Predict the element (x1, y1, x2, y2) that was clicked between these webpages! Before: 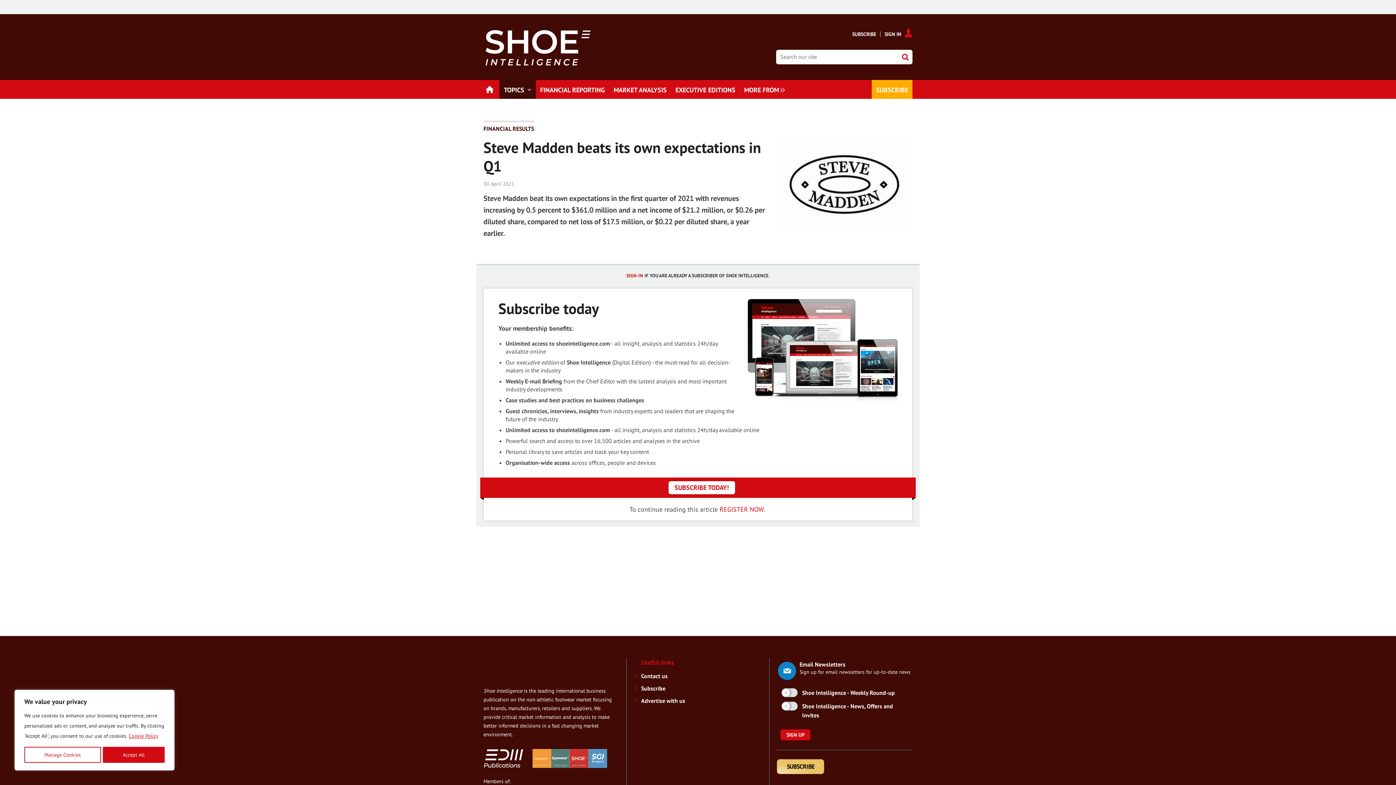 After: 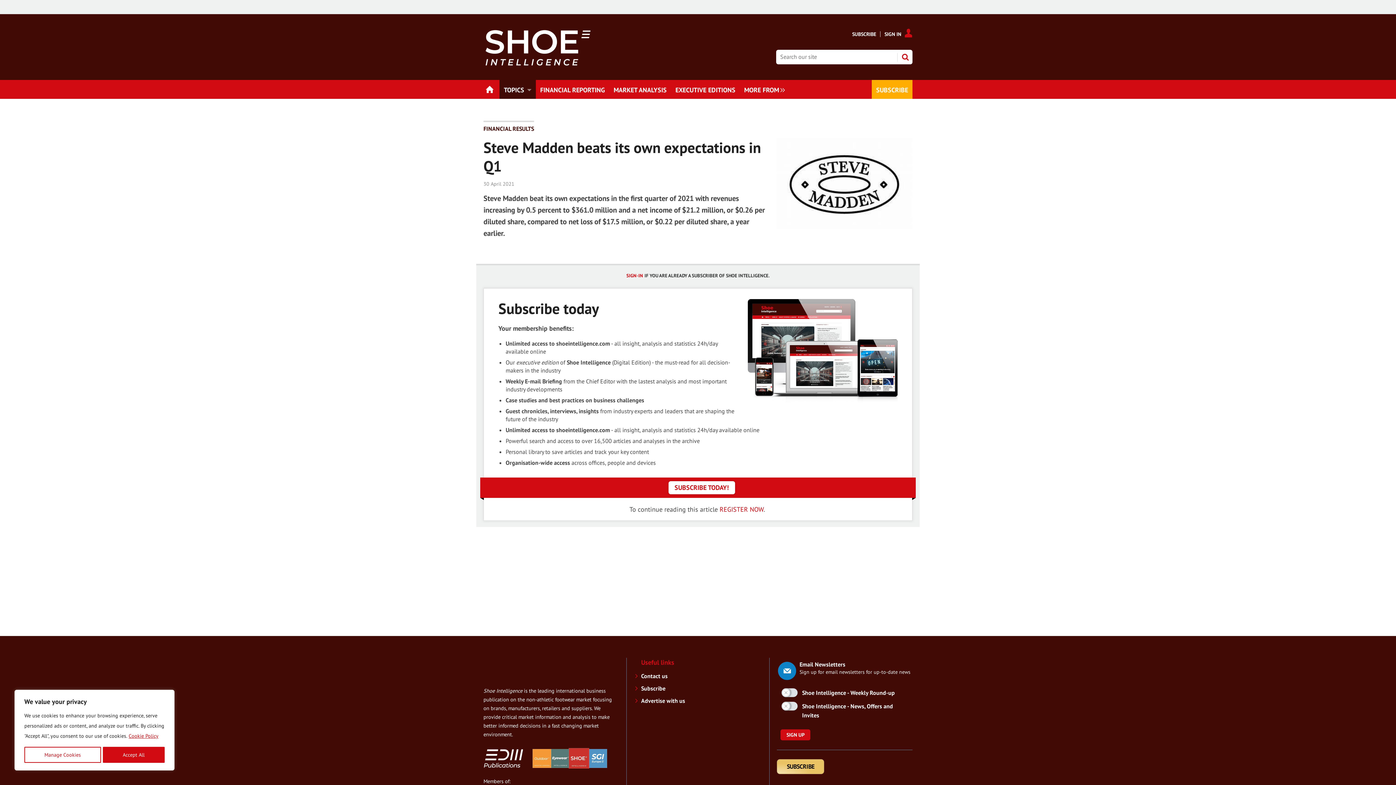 Action: bbox: (569, 749, 588, 768)